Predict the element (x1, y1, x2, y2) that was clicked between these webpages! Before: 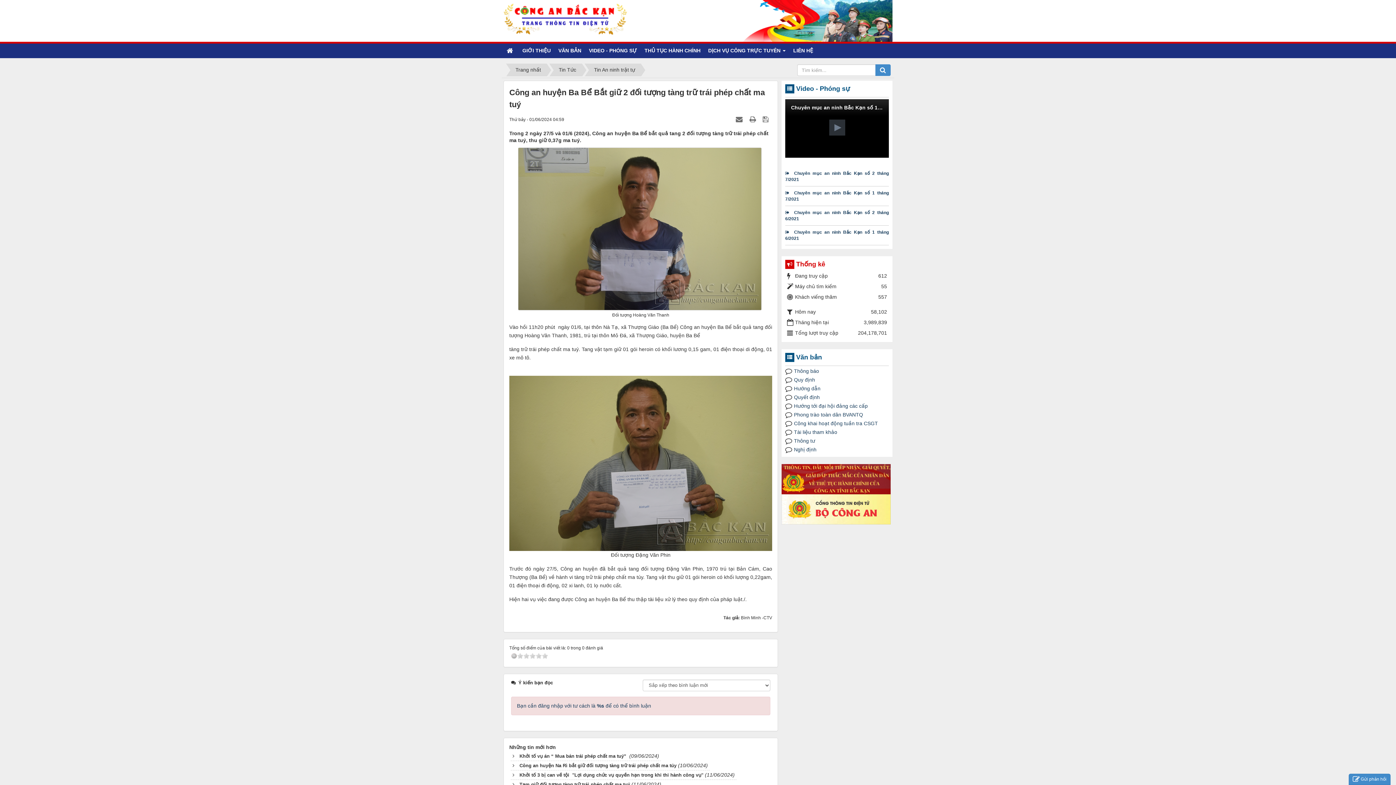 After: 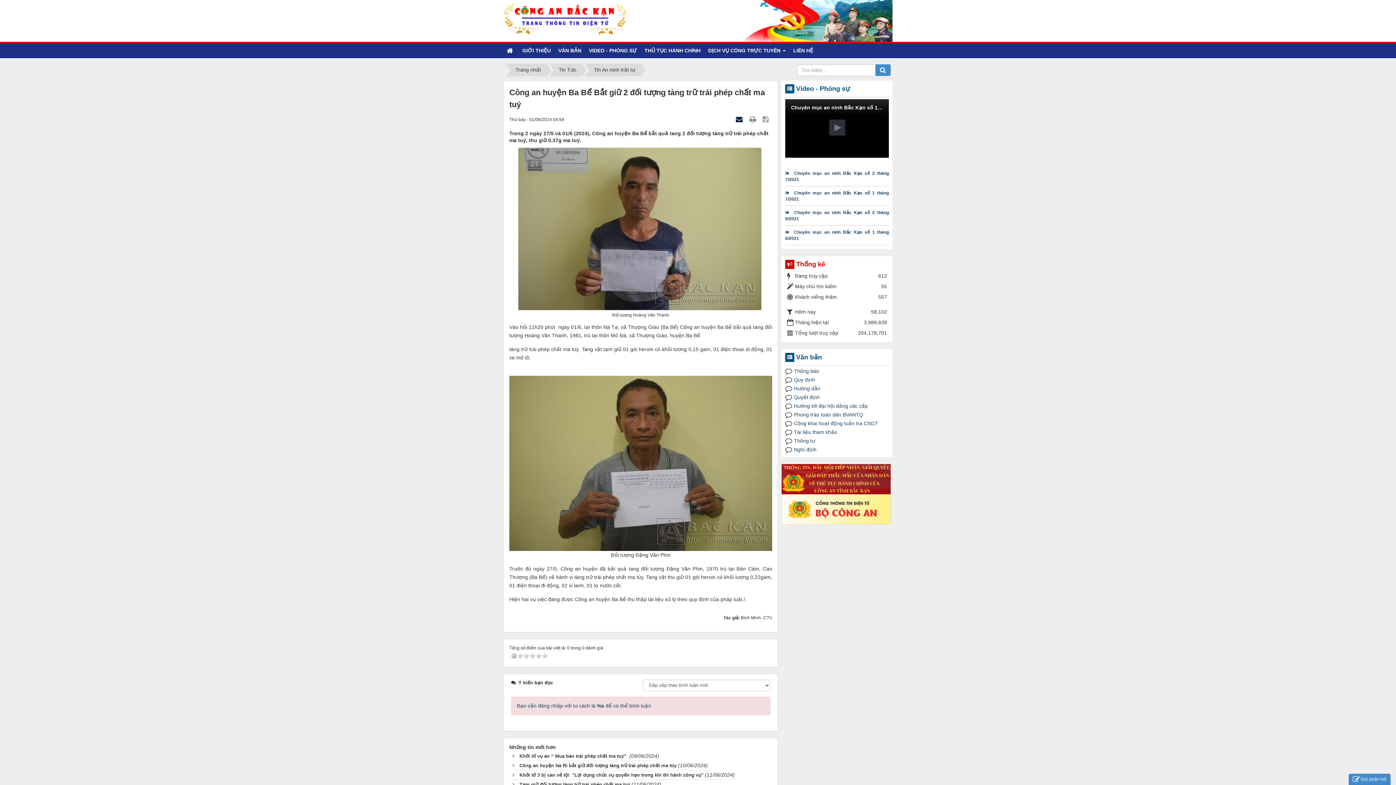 Action: bbox: (736, 116, 744, 122) label:  